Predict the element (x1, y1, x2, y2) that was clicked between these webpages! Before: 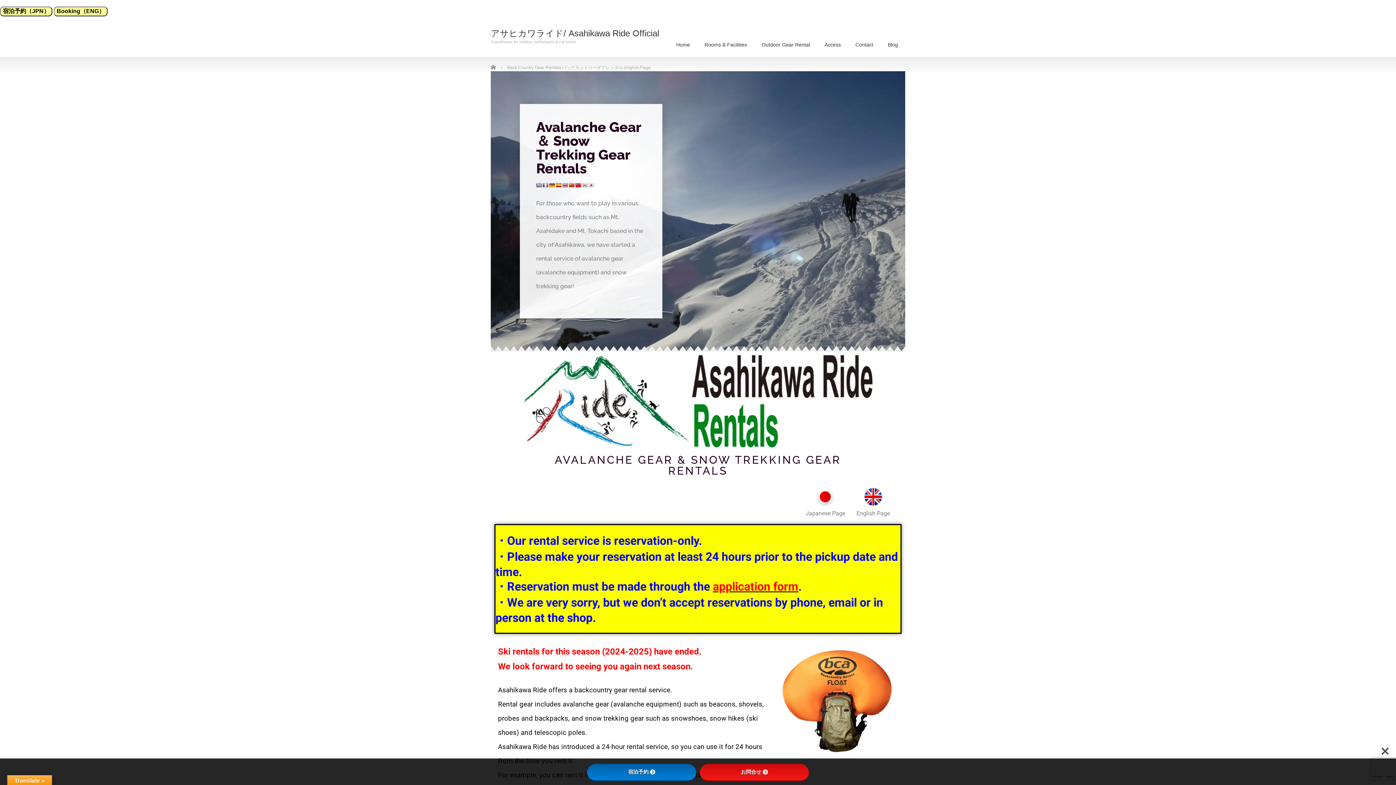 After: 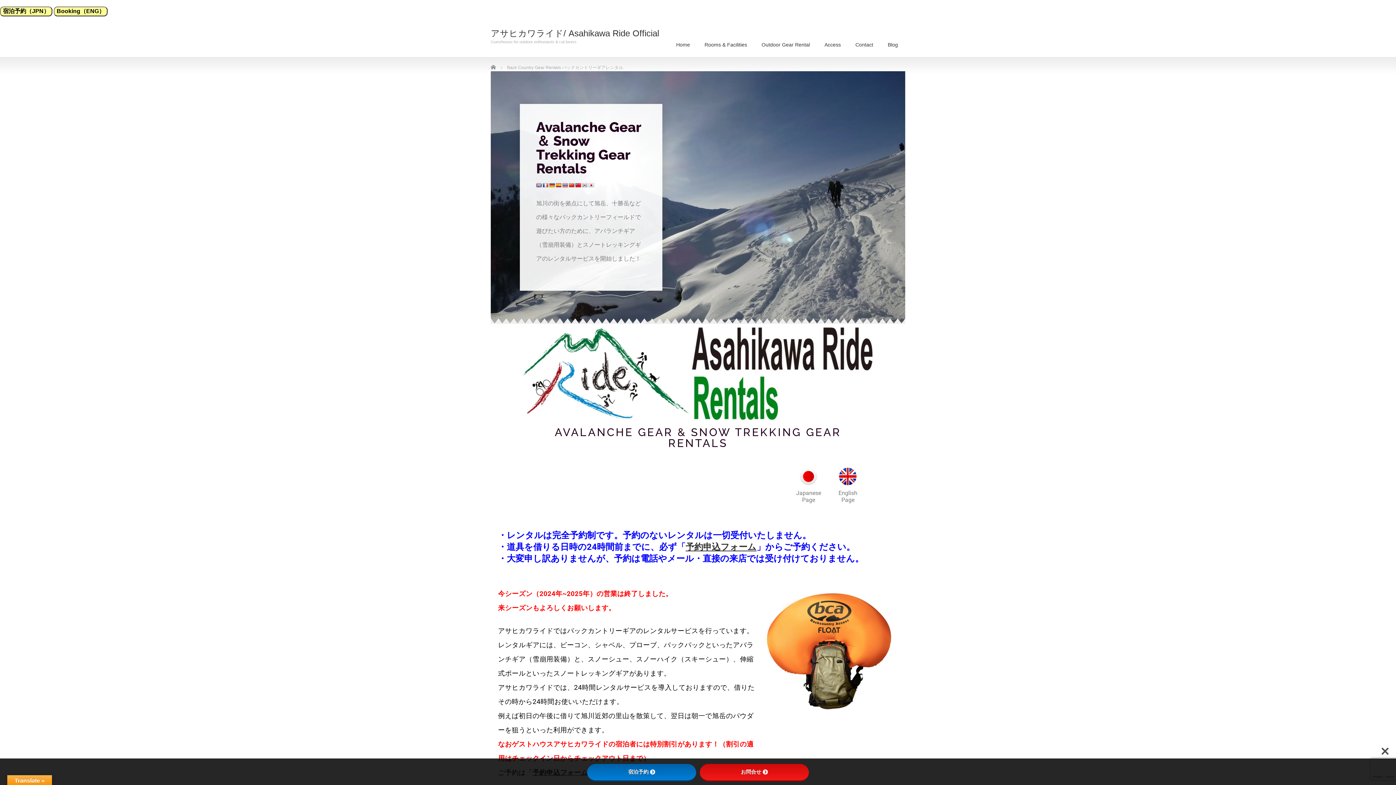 Action: bbox: (812, 484, 838, 510)